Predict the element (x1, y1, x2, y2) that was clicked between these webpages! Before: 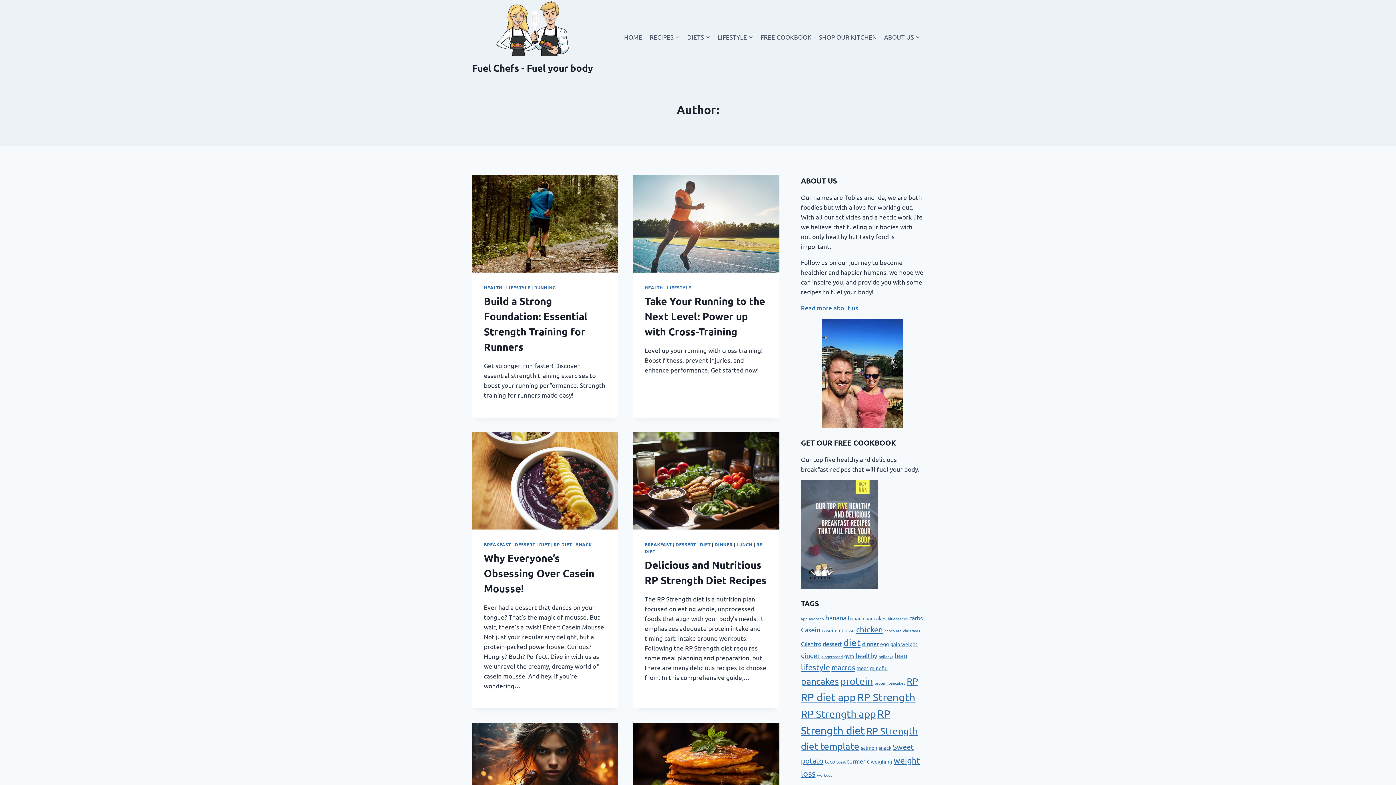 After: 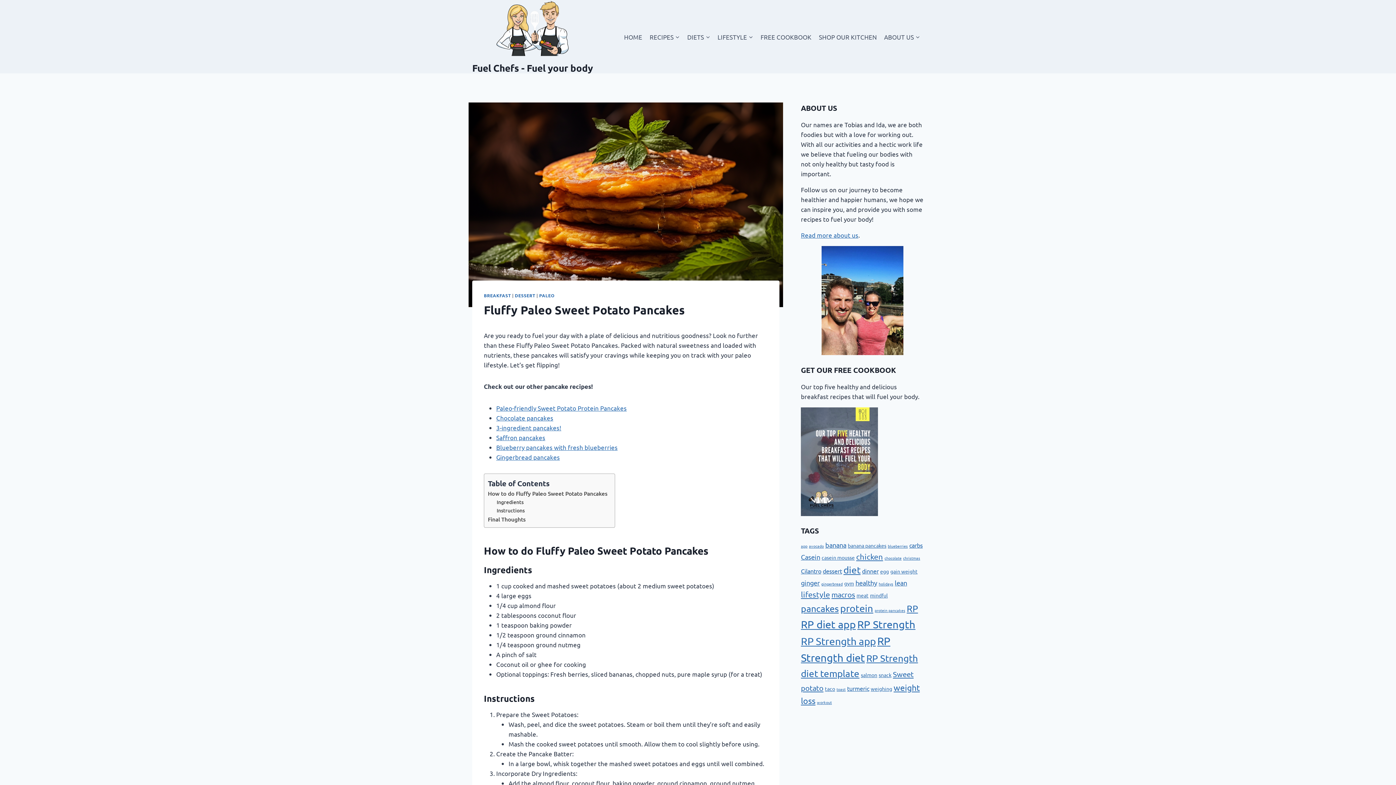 Action: bbox: (633, 723, 779, 820)